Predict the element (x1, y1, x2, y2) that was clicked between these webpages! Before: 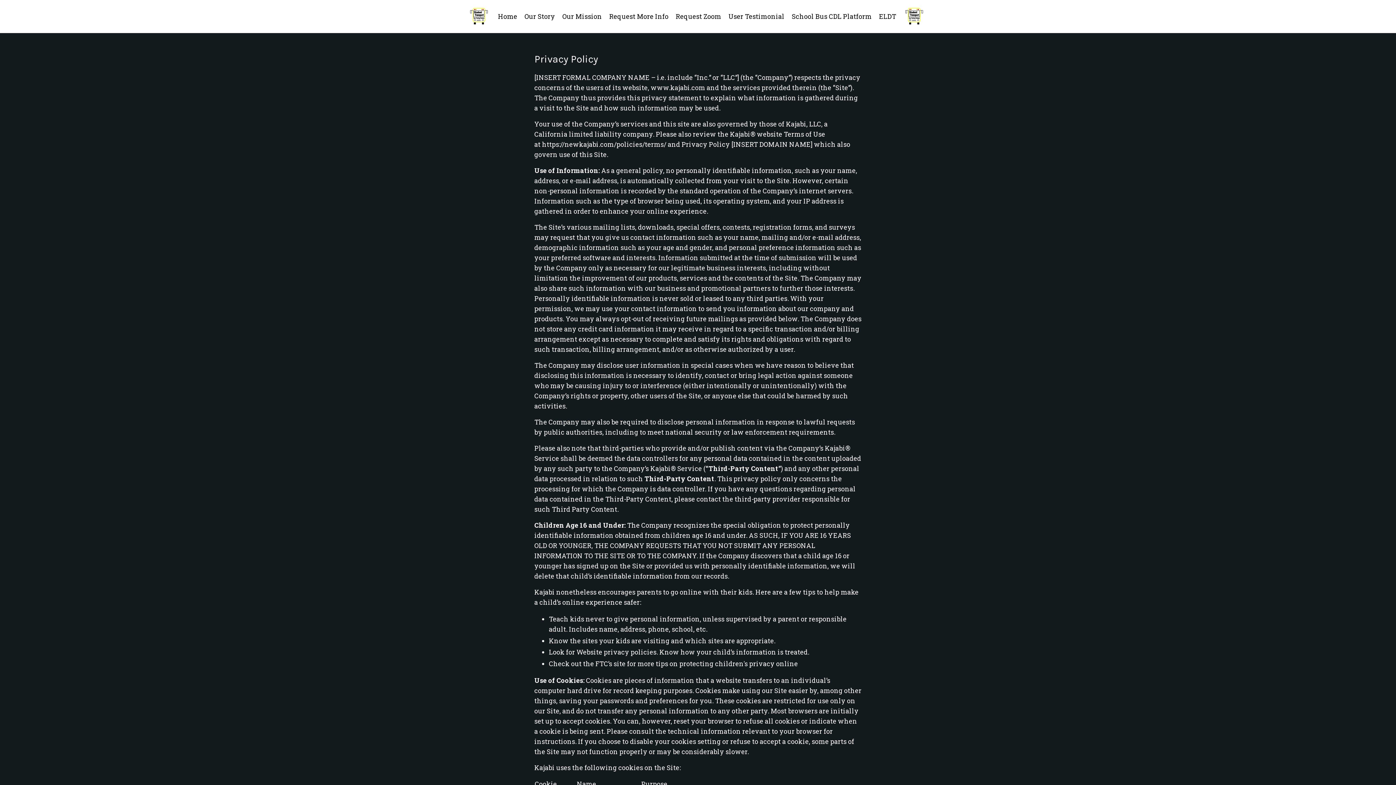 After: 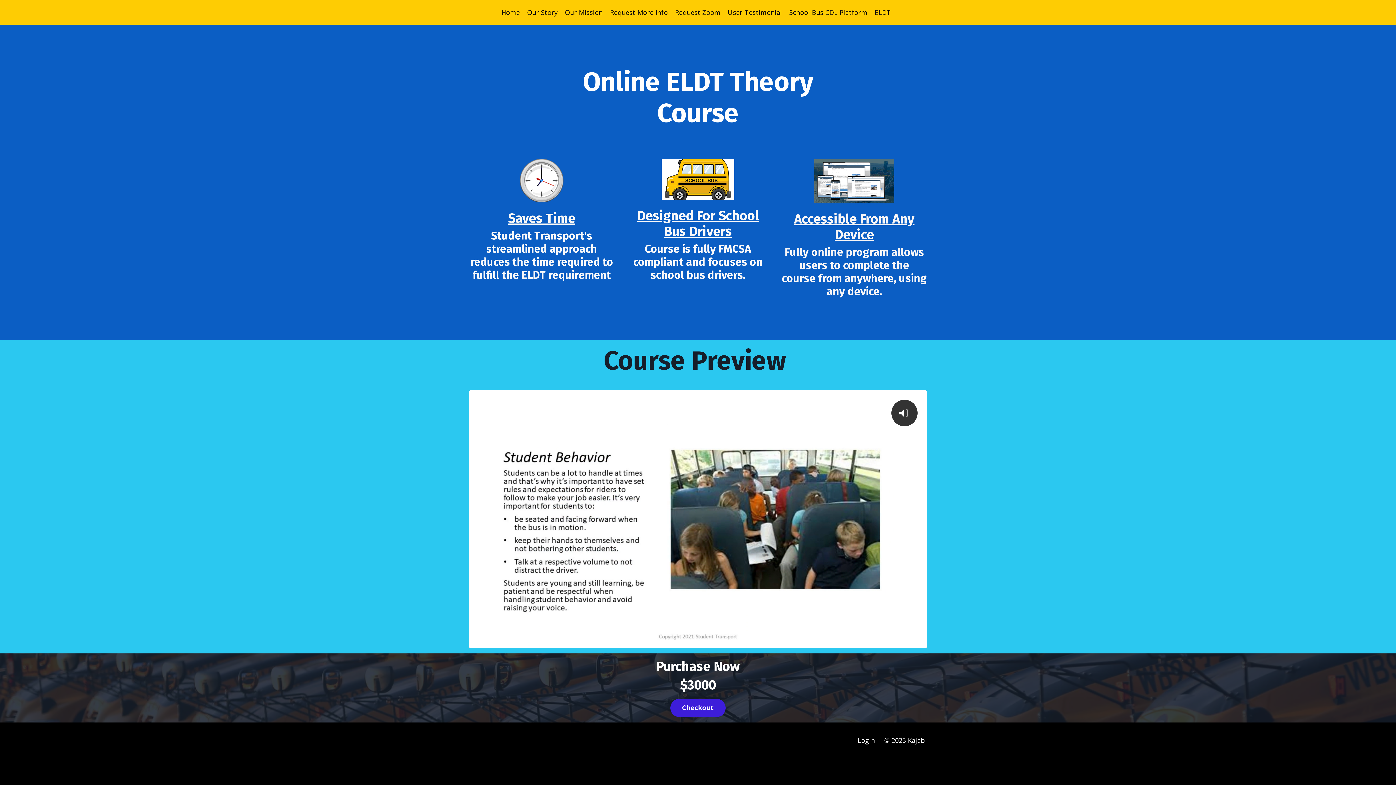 Action: label: ELDT bbox: (879, 11, 896, 21)